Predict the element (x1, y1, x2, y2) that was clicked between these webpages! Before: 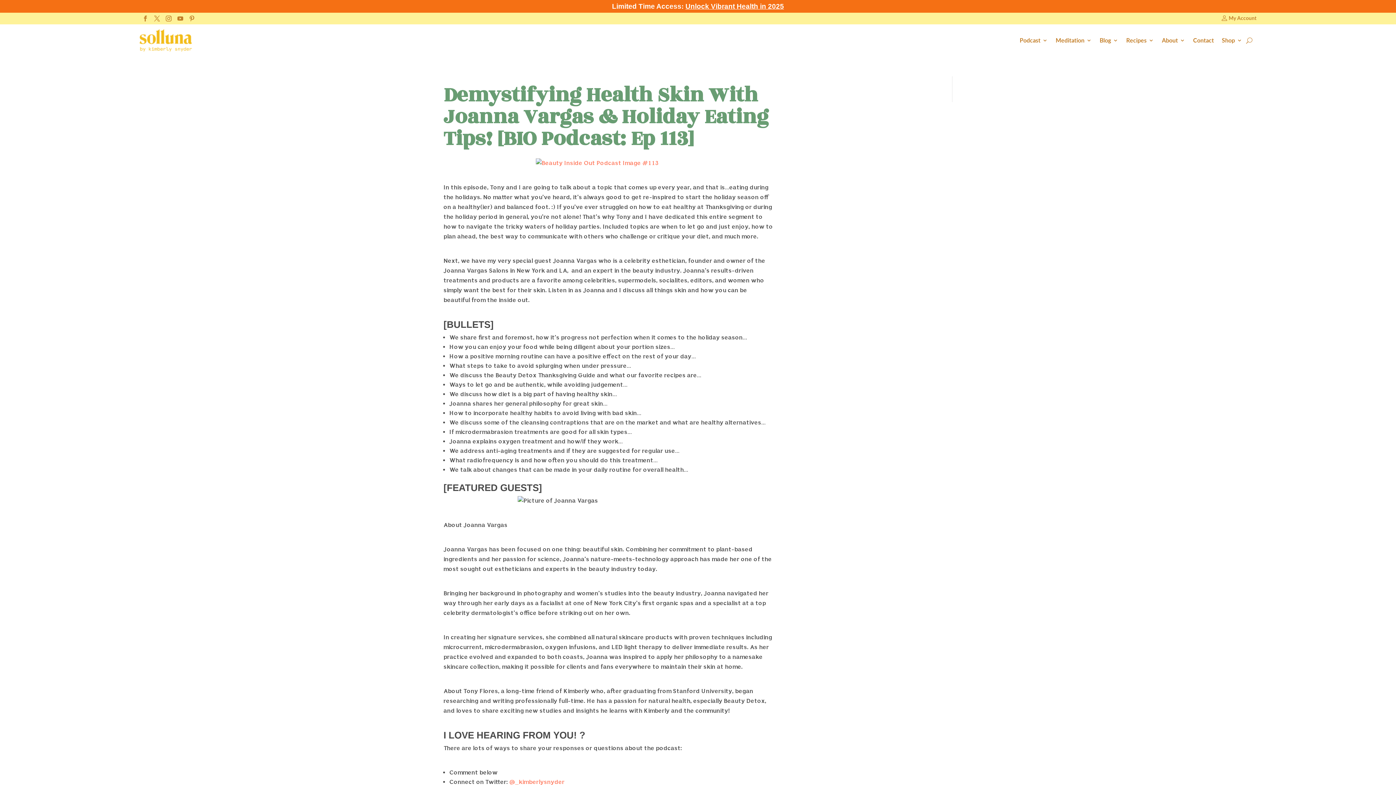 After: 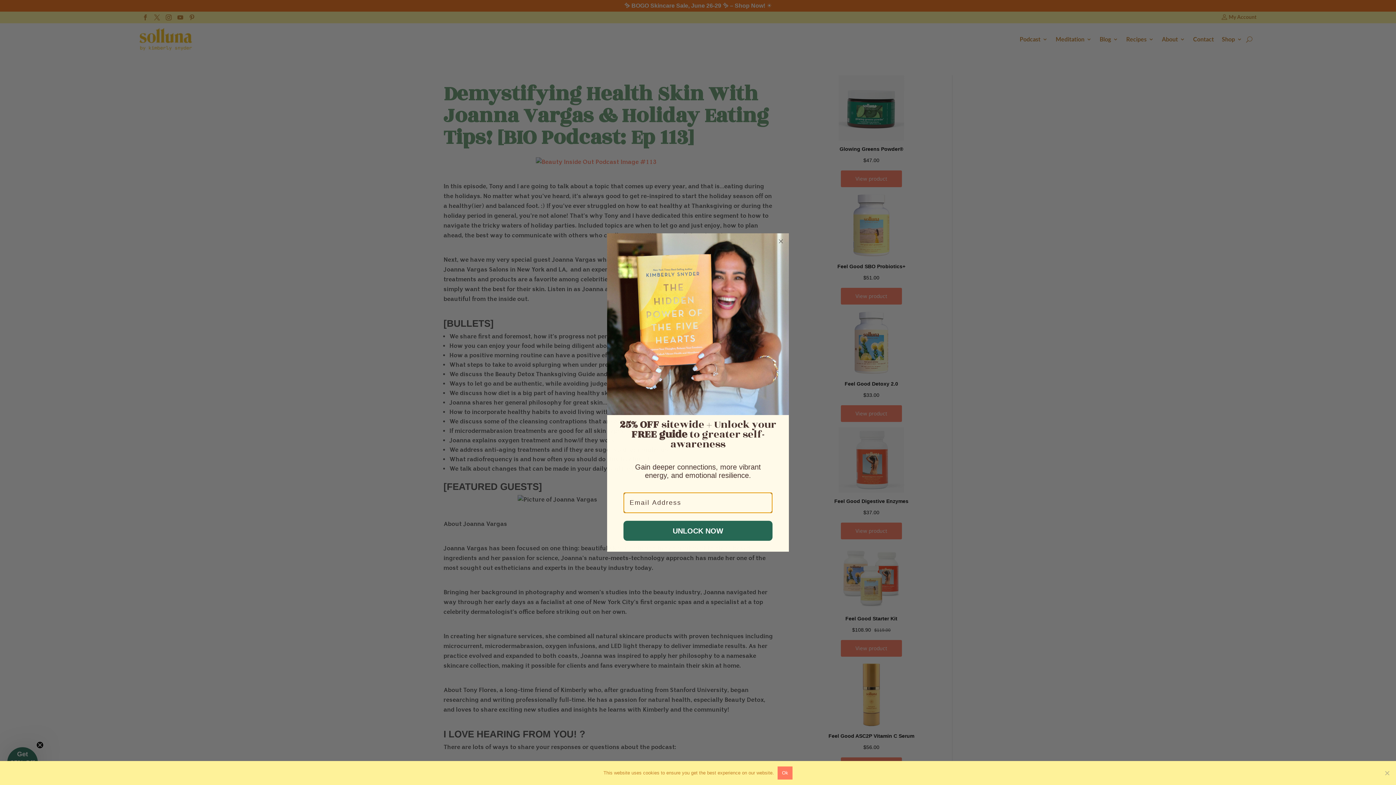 Action: bbox: (1246, 26, 1252, 54)